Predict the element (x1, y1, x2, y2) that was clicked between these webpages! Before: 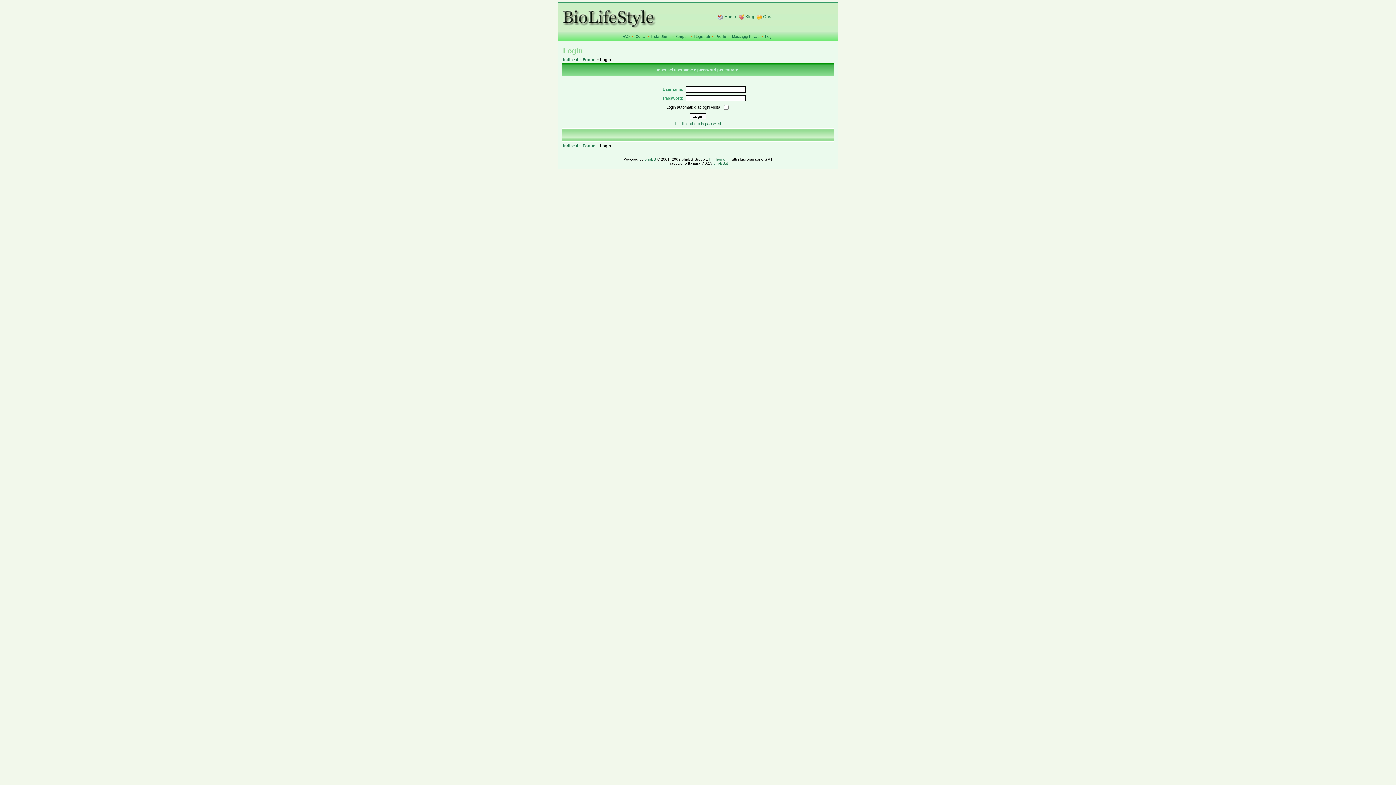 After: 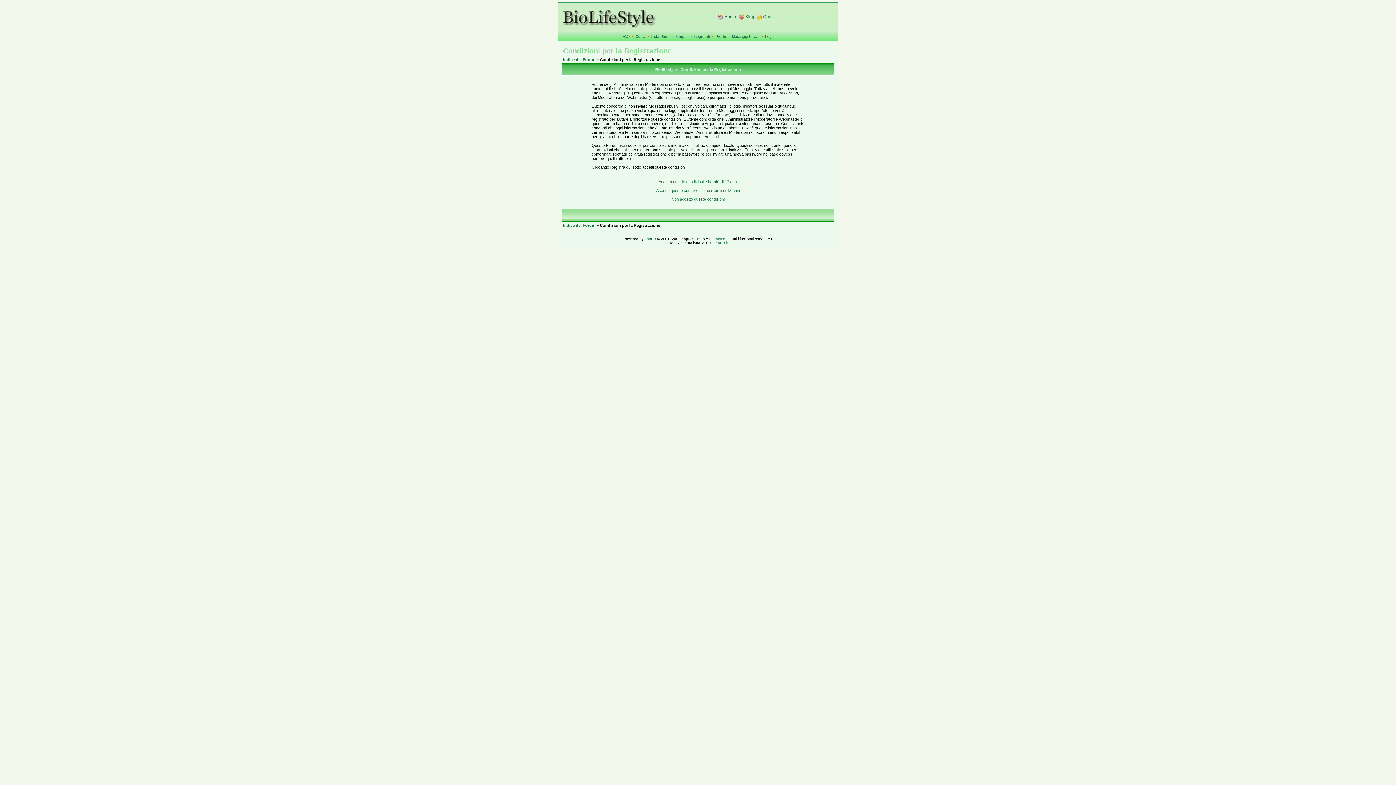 Action: bbox: (694, 34, 710, 38) label: Registrati